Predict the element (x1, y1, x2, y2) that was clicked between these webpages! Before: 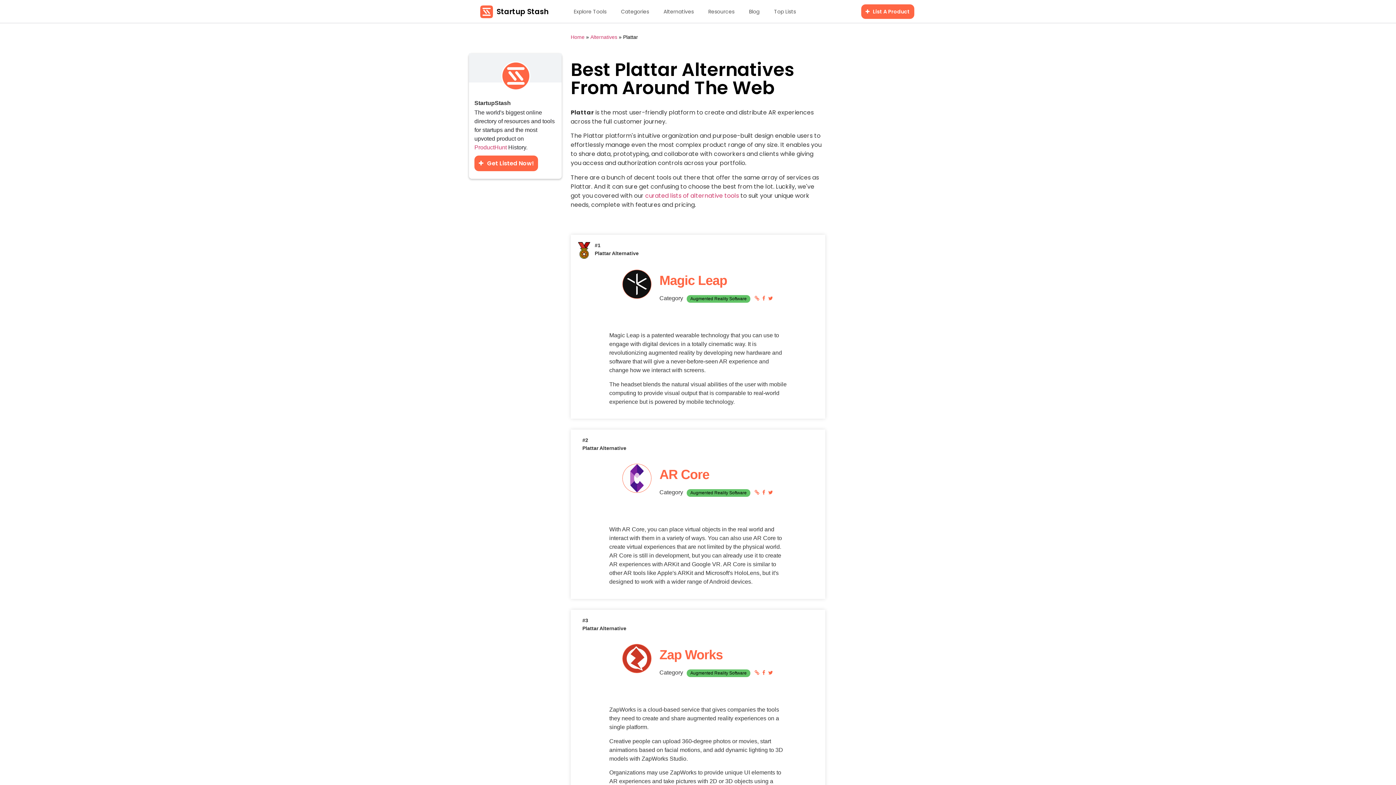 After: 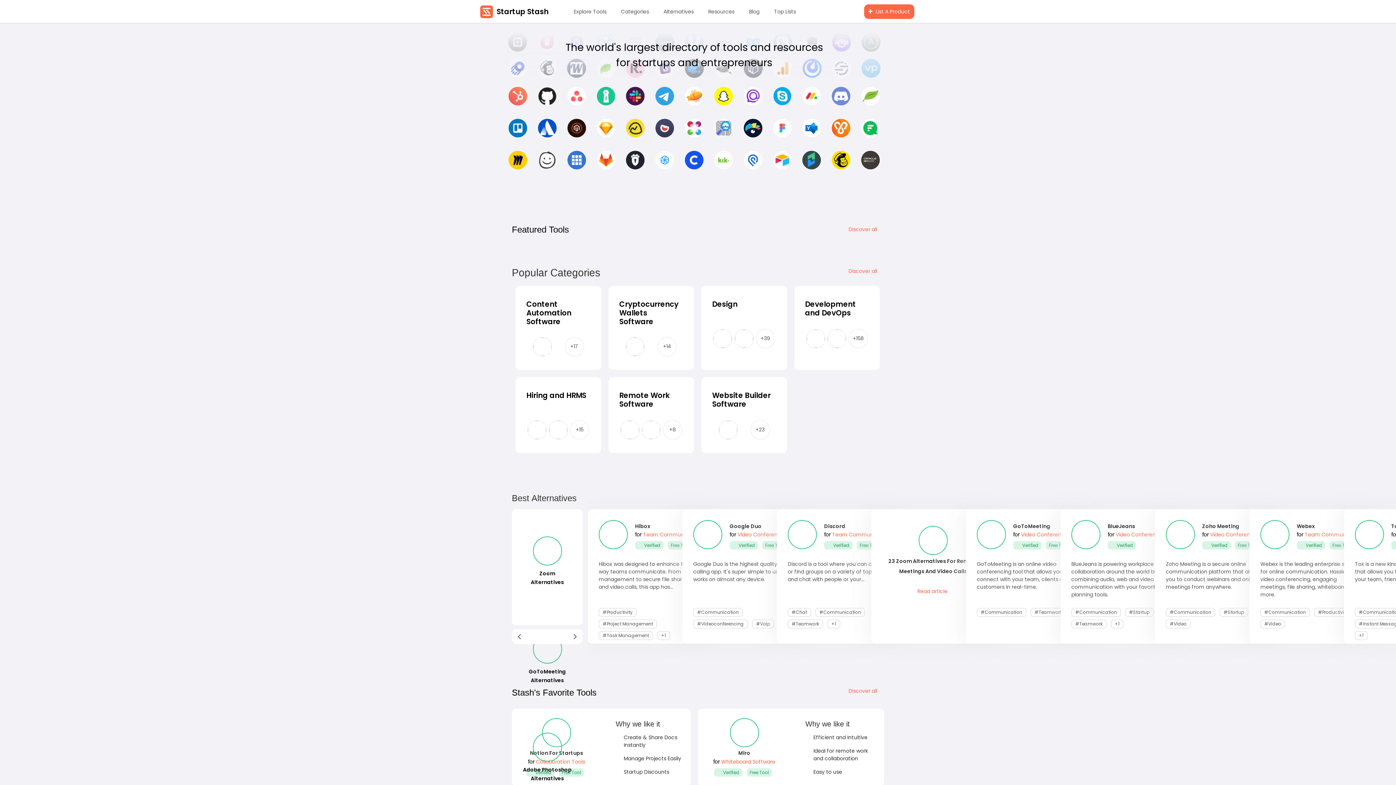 Action: bbox: (570, 34, 584, 40) label: Home